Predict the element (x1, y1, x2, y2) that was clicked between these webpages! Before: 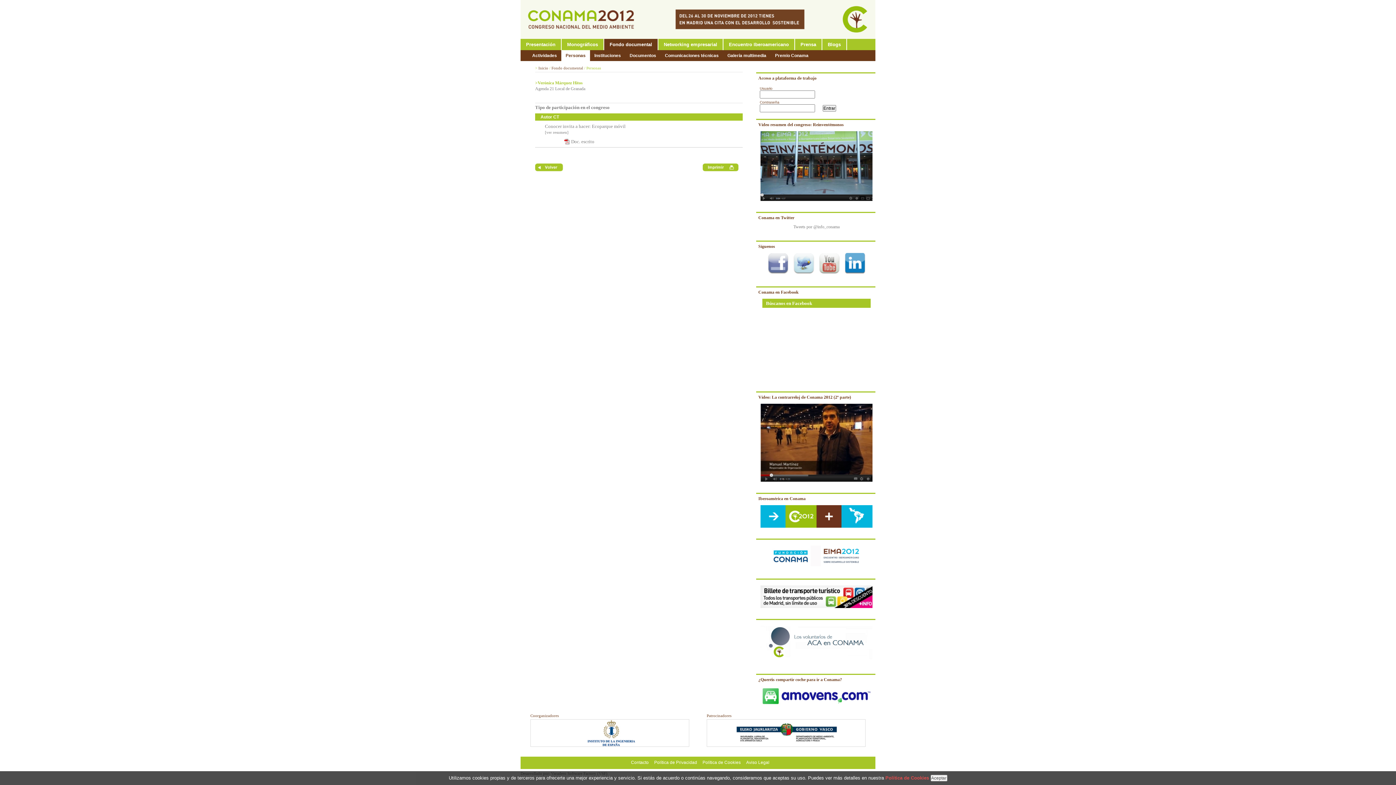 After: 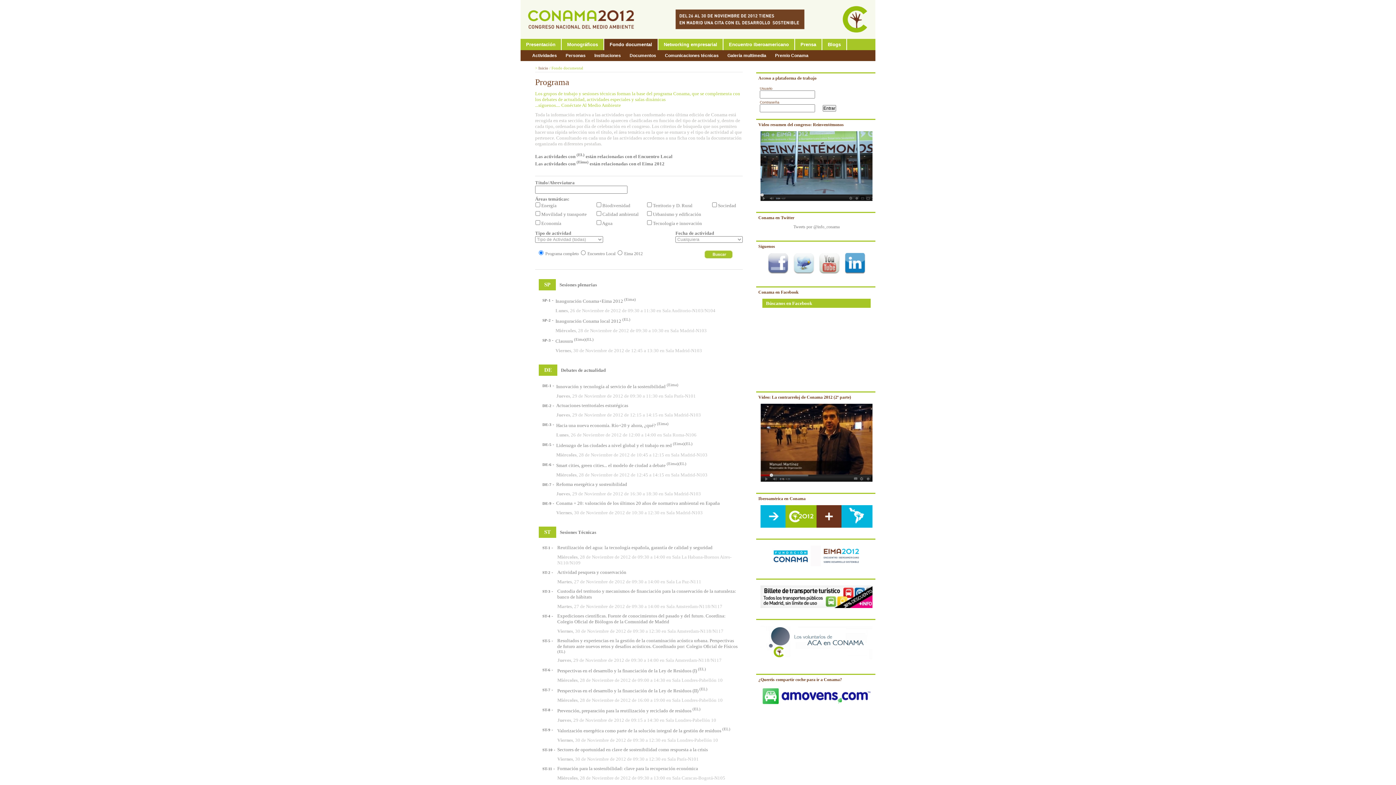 Action: label: Fondo documental bbox: (604, 38, 658, 50)